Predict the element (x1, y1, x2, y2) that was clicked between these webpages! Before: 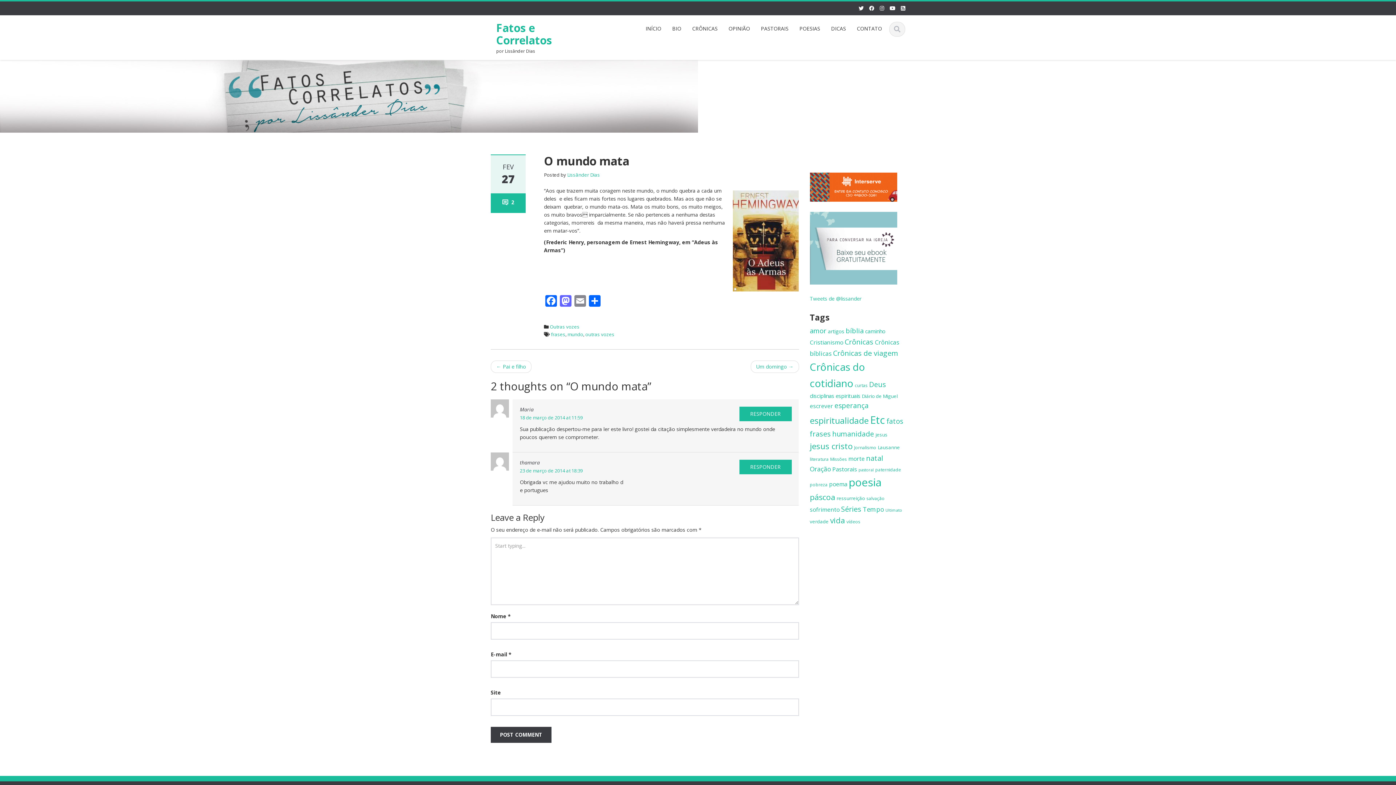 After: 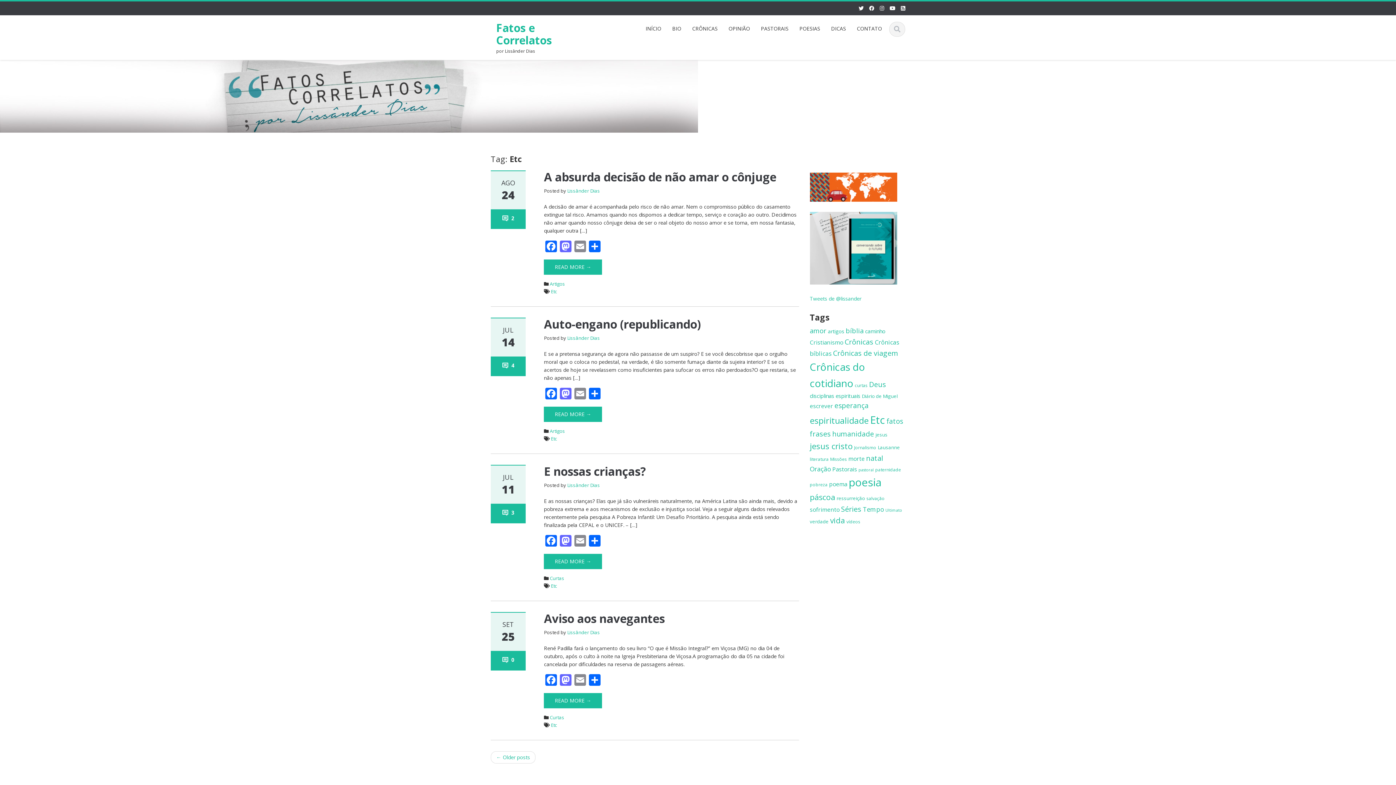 Action: bbox: (870, 413, 885, 426) label: Etc (55 itens)